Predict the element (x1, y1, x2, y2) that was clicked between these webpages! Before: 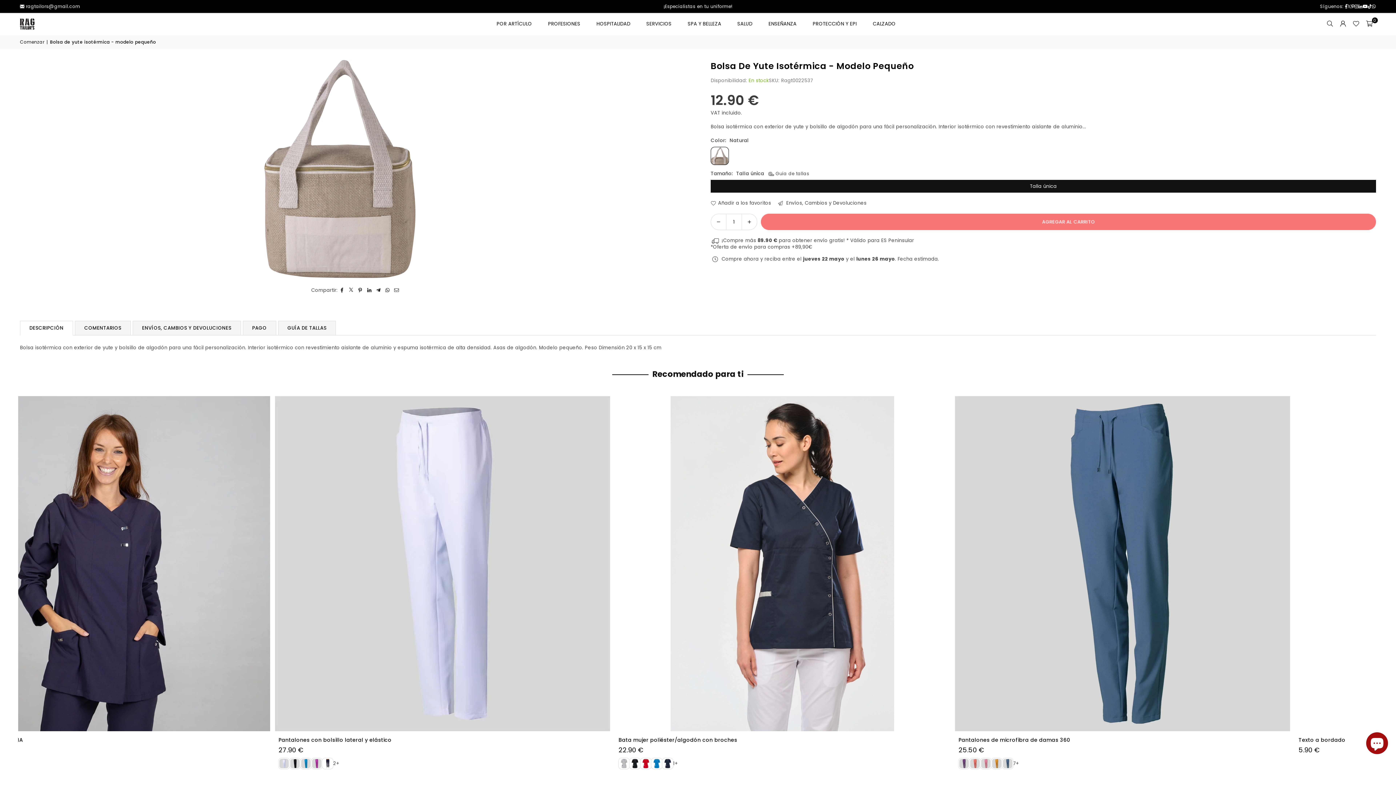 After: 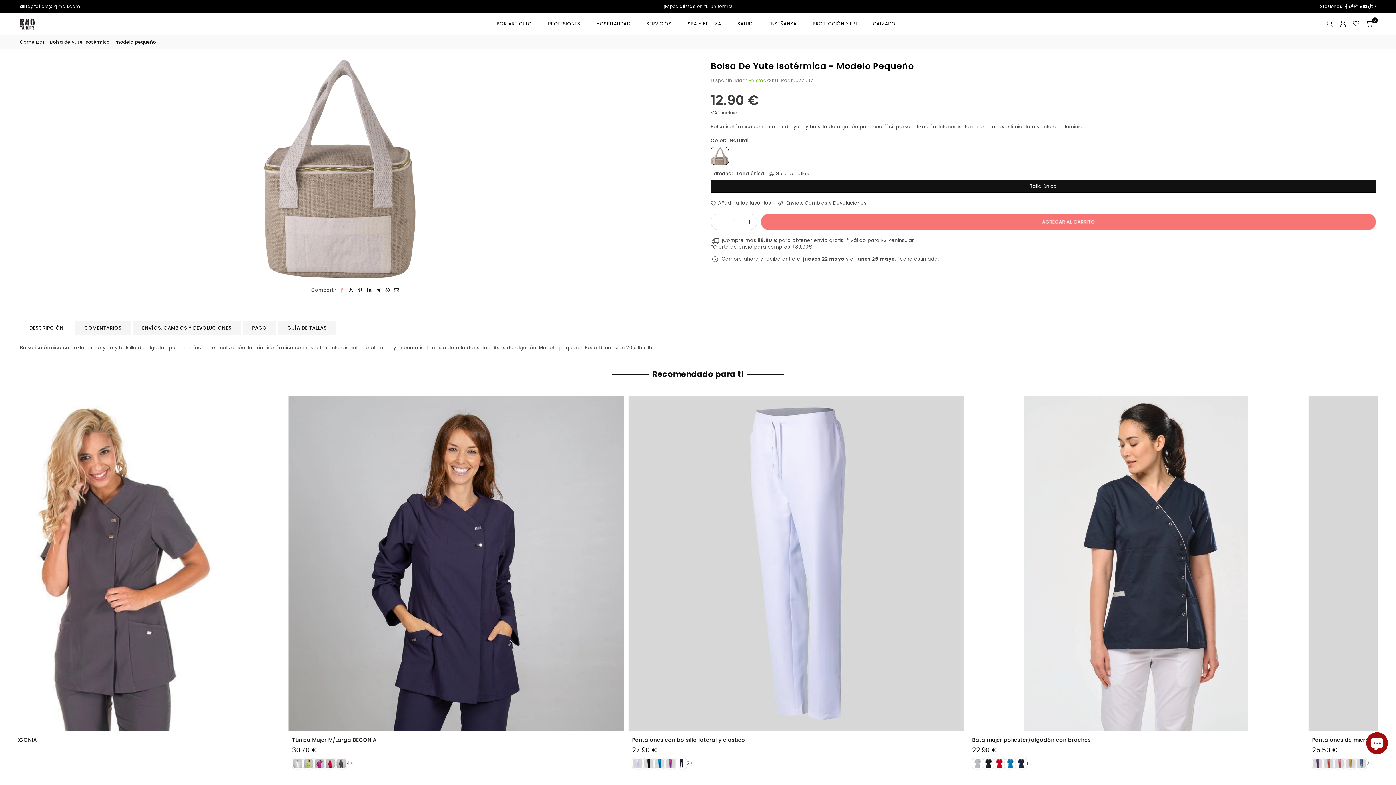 Action: bbox: (339, 287, 345, 293)